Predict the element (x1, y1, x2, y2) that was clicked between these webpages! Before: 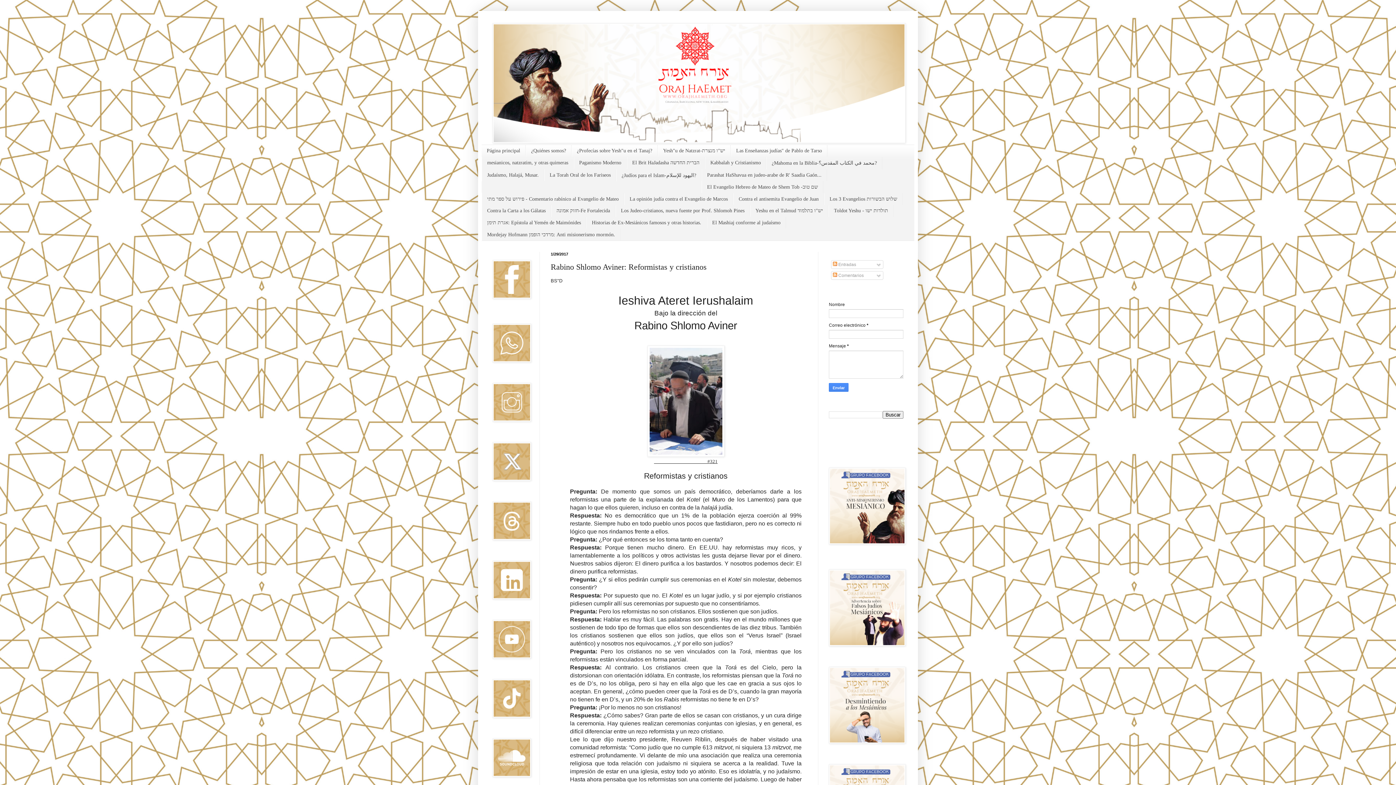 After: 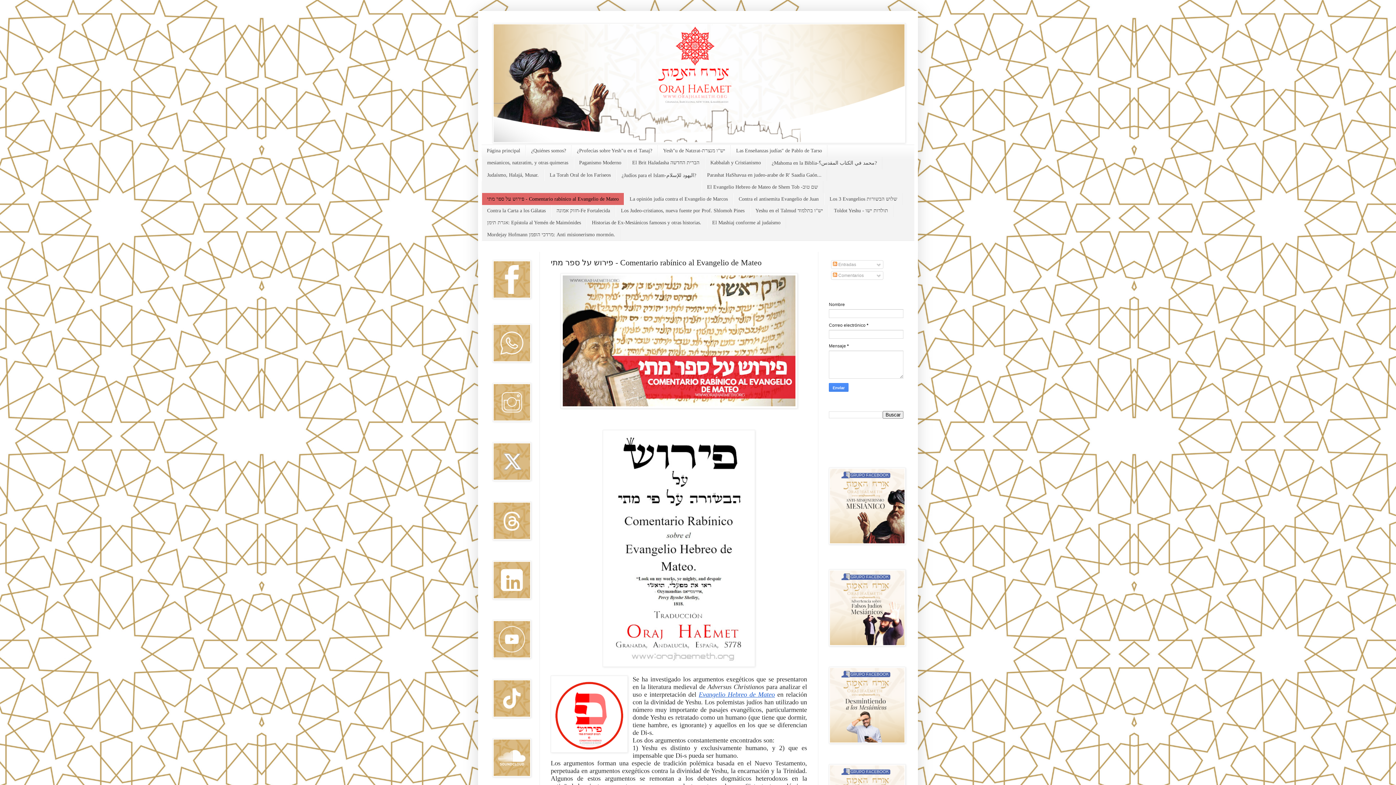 Action: bbox: (481, 193, 624, 205) label: פירוש על ספר מתי - Comentario rabínico al Evangelio de Mateo